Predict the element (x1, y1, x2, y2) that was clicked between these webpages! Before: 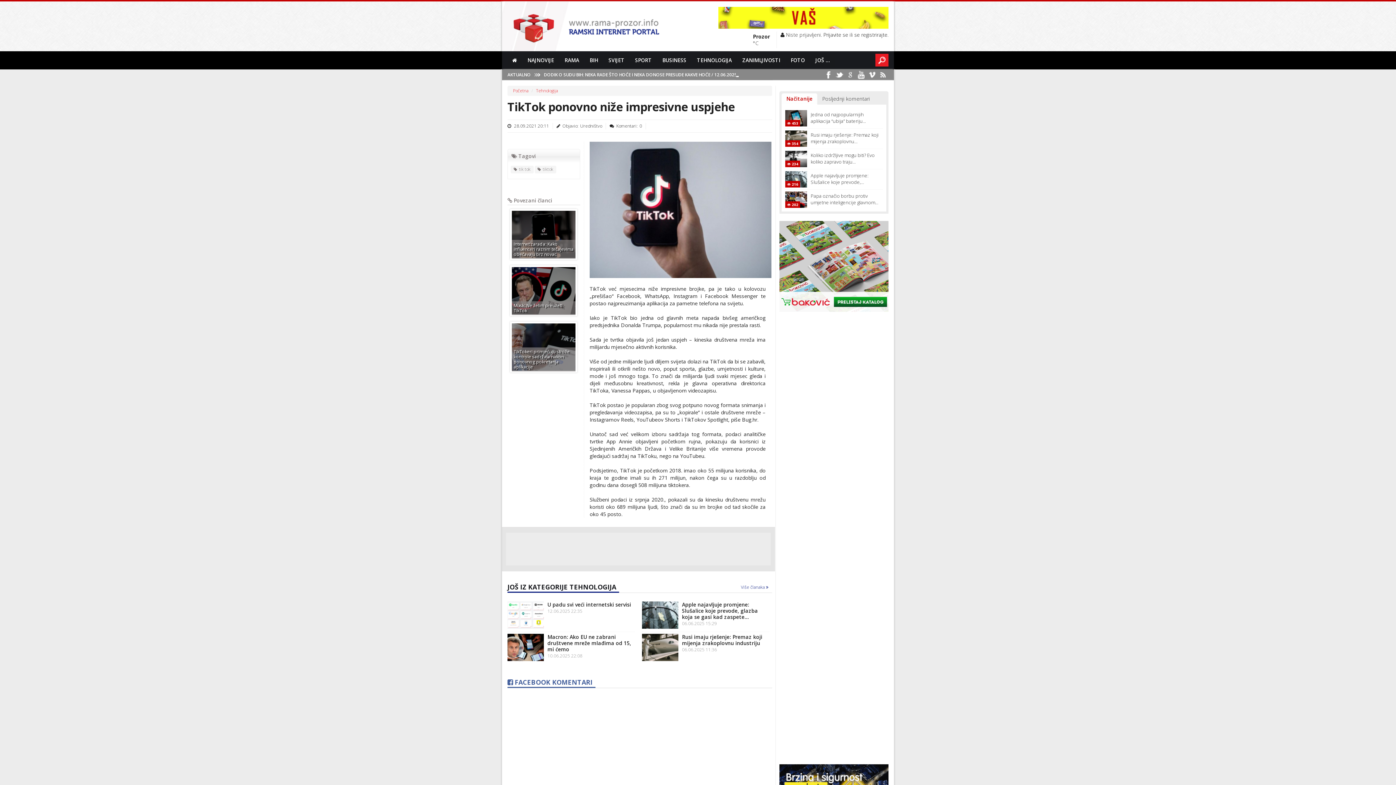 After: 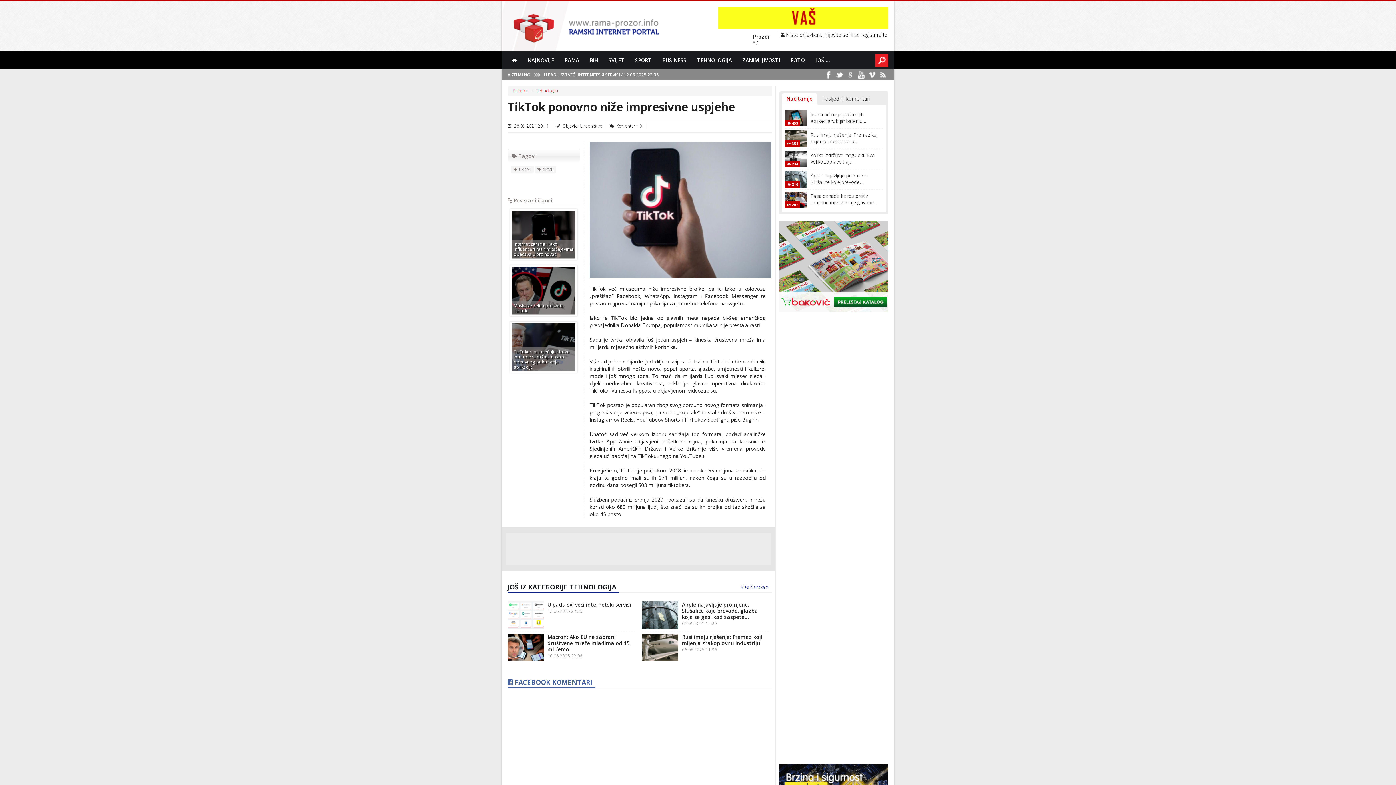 Action: bbox: (779, 262, 888, 269)